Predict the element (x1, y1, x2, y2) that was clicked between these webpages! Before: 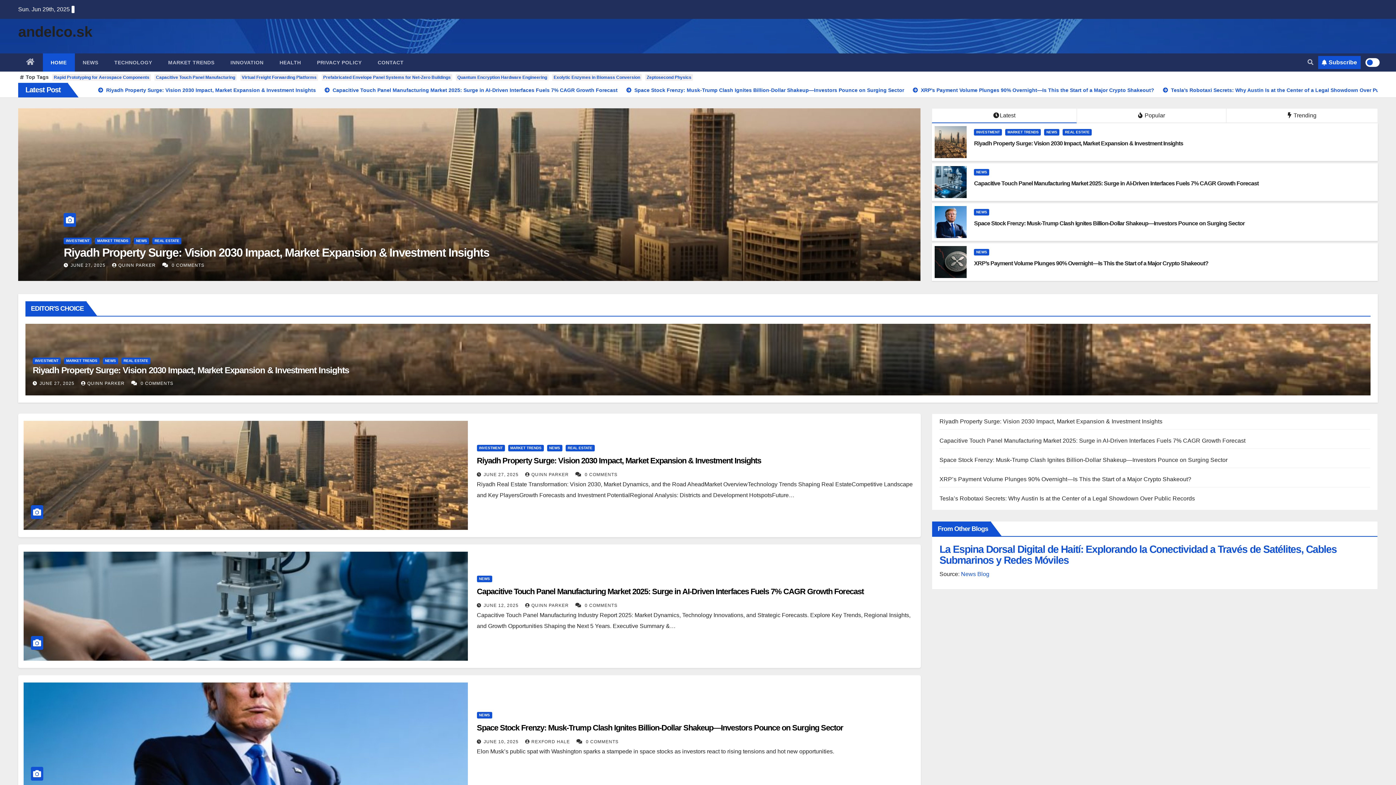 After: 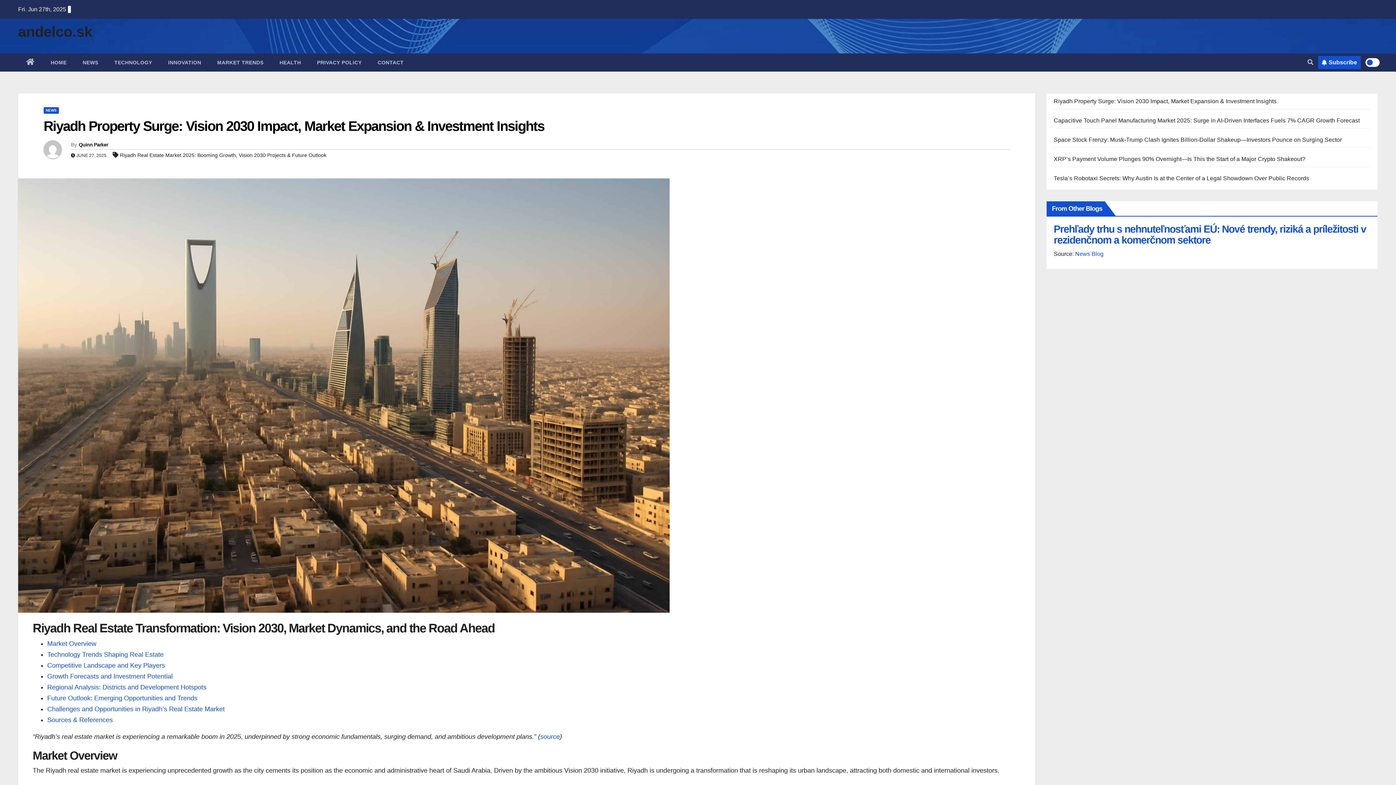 Action: bbox: (23, 421, 467, 530)